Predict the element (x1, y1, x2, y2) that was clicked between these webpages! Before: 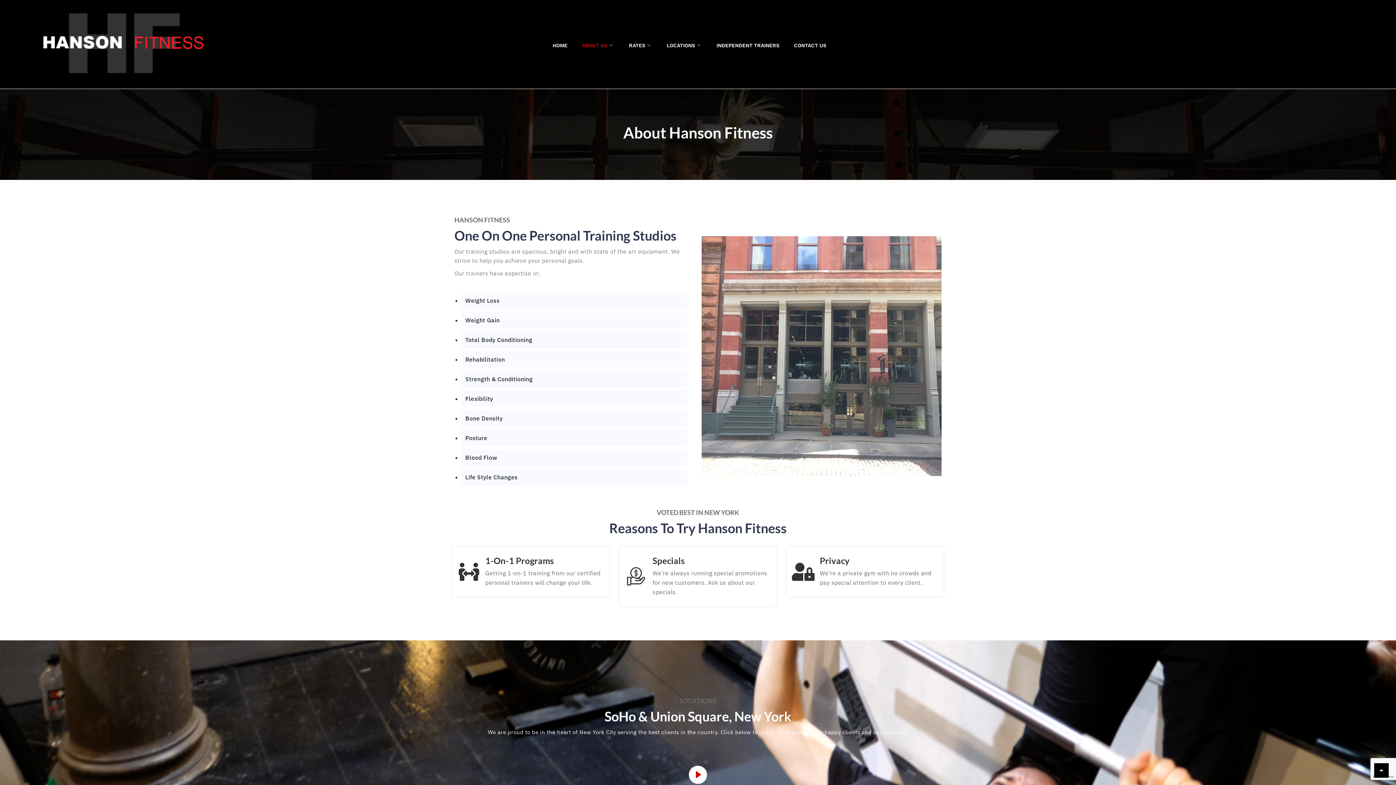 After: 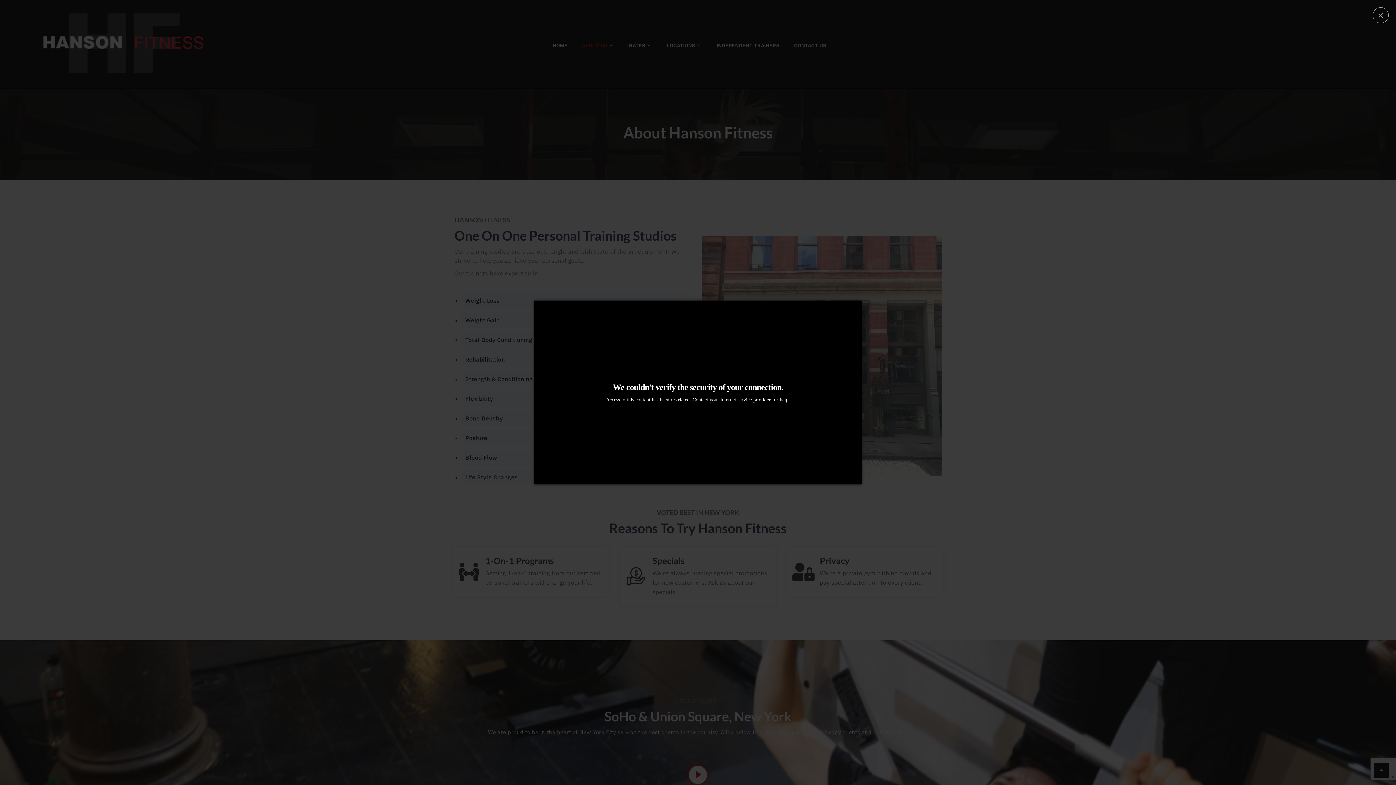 Action: label: video-popup bbox: (689, 766, 707, 784)